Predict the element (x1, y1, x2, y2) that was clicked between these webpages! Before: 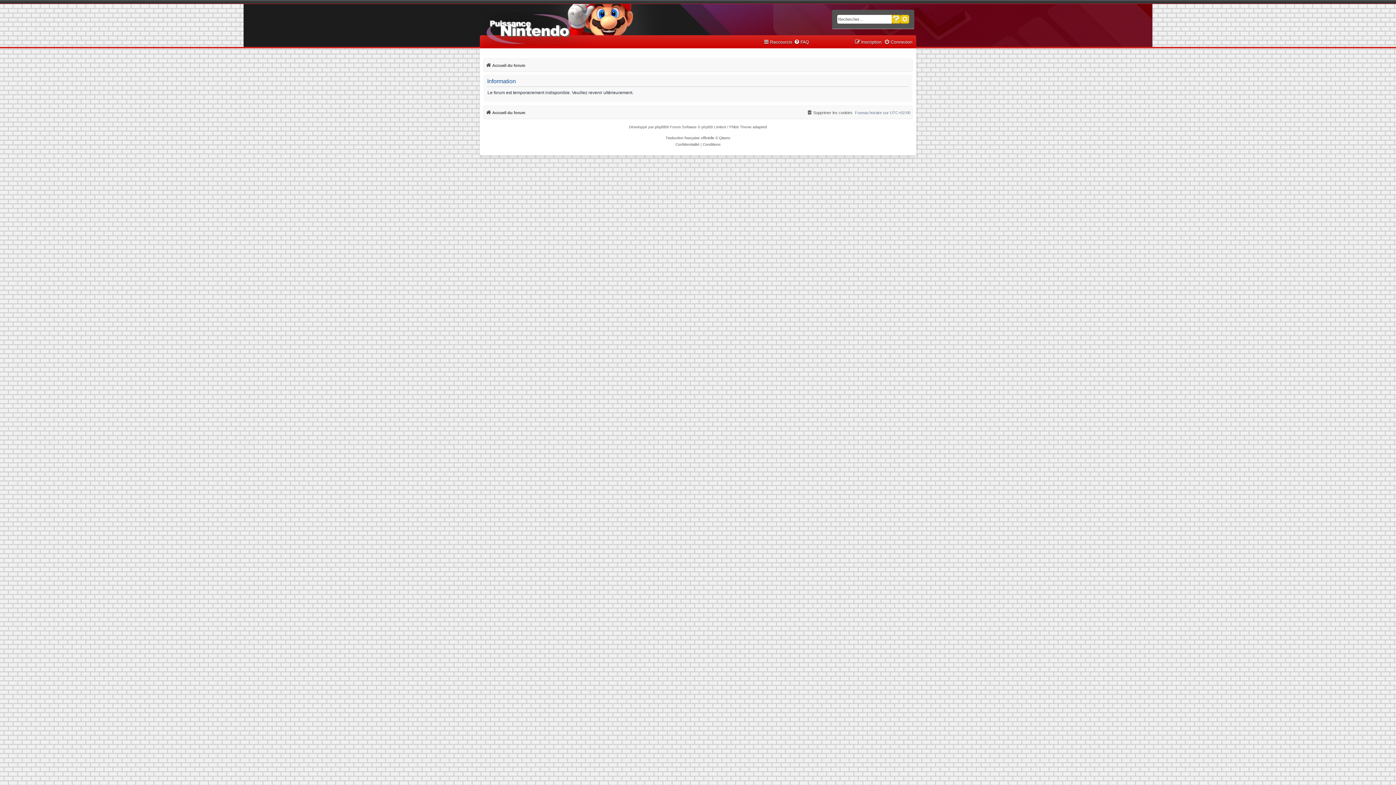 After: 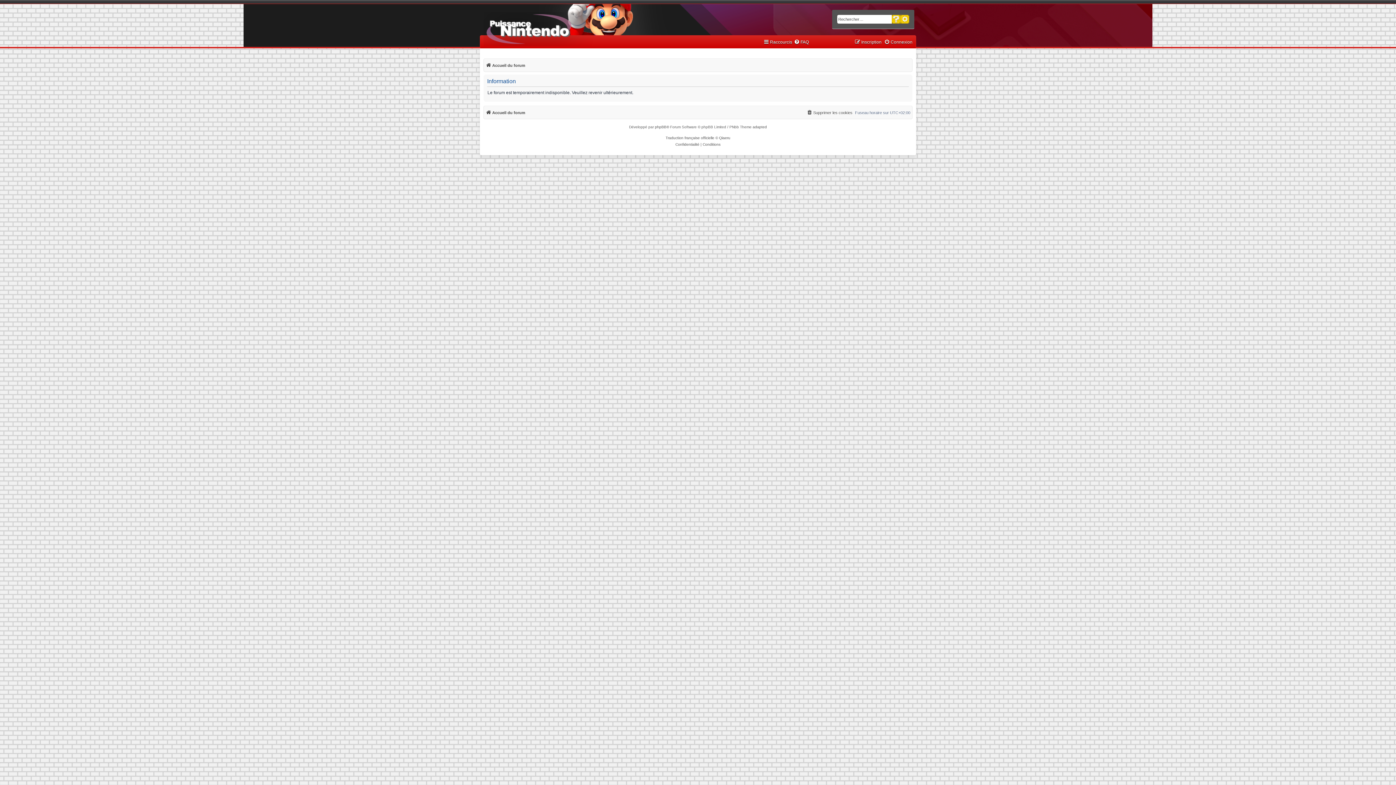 Action: label: Conditions bbox: (702, 141, 720, 148)